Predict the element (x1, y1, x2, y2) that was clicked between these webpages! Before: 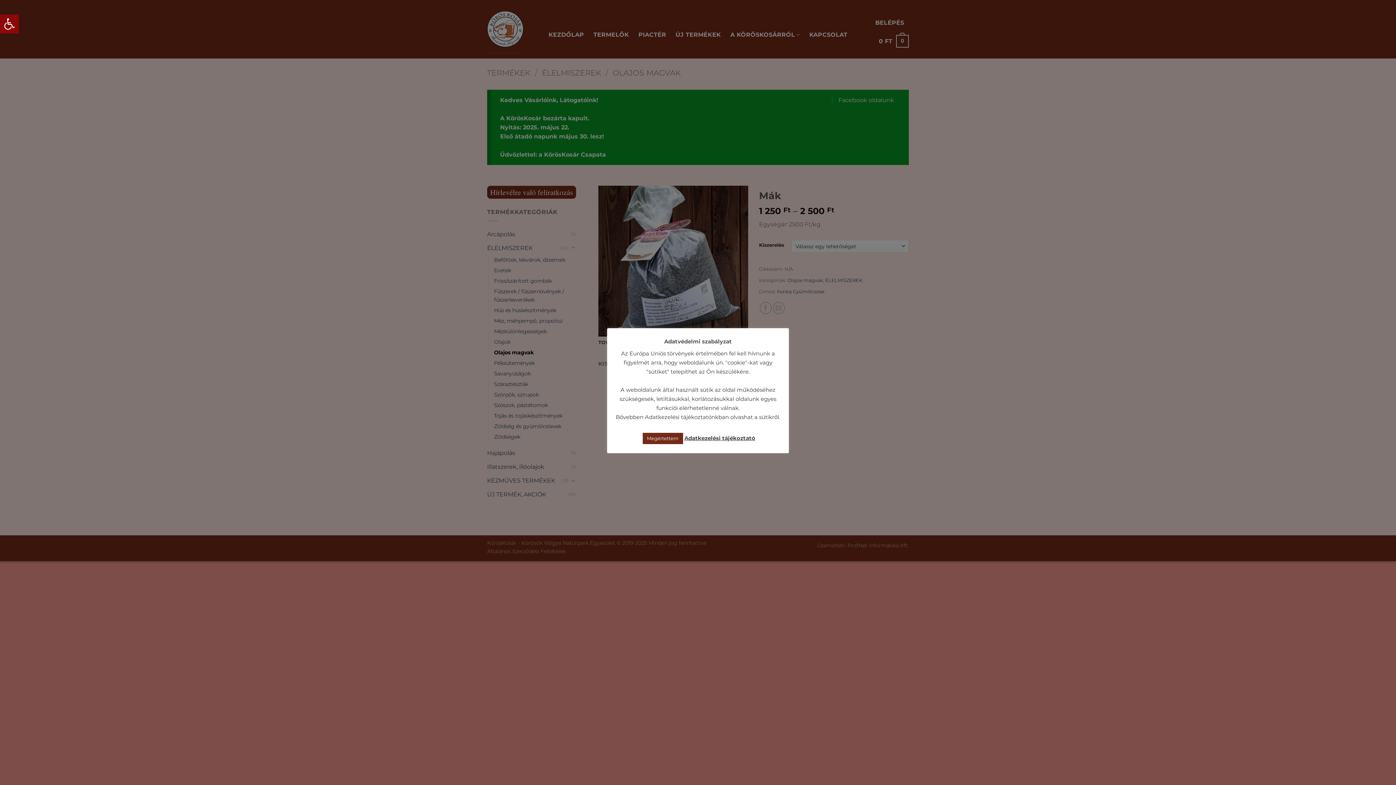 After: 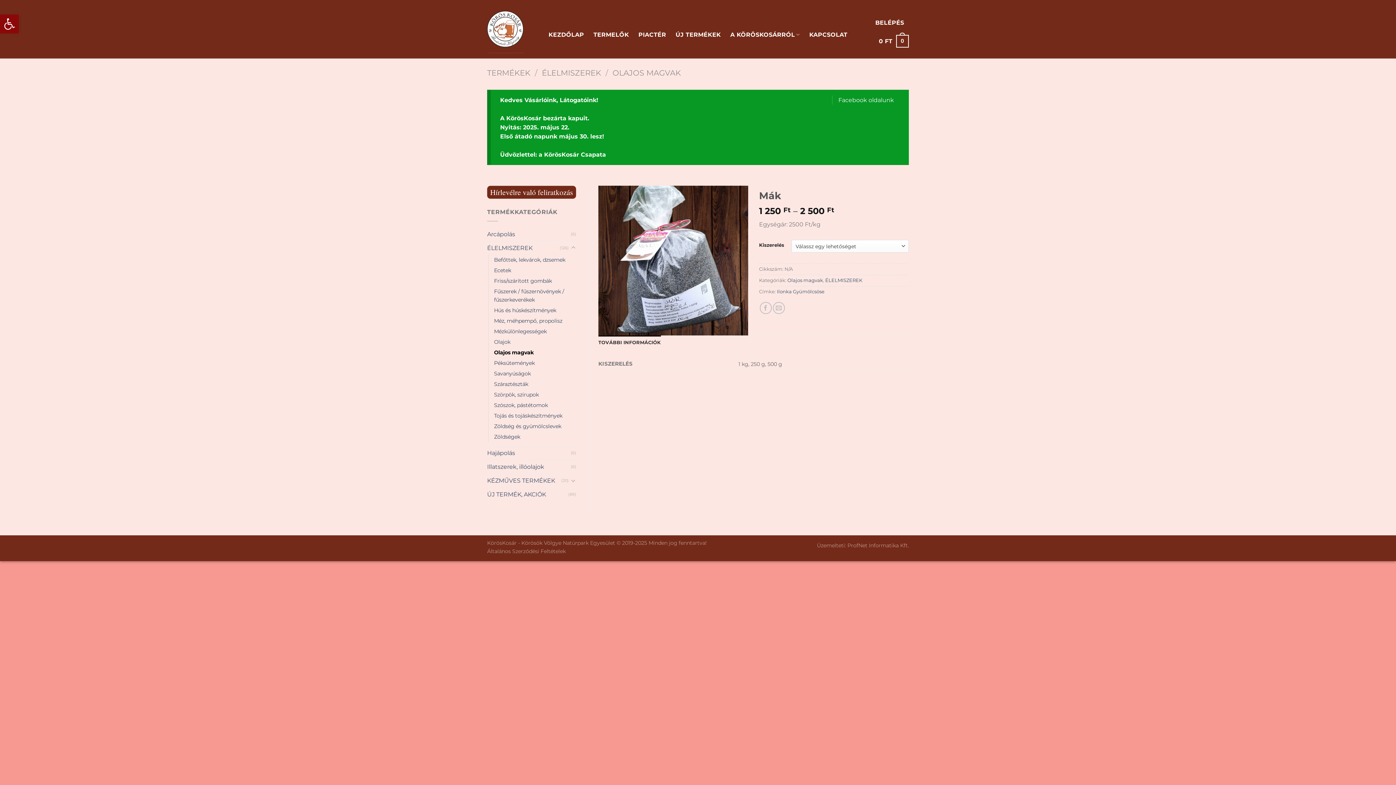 Action: bbox: (642, 432, 683, 444) label: Megértettem